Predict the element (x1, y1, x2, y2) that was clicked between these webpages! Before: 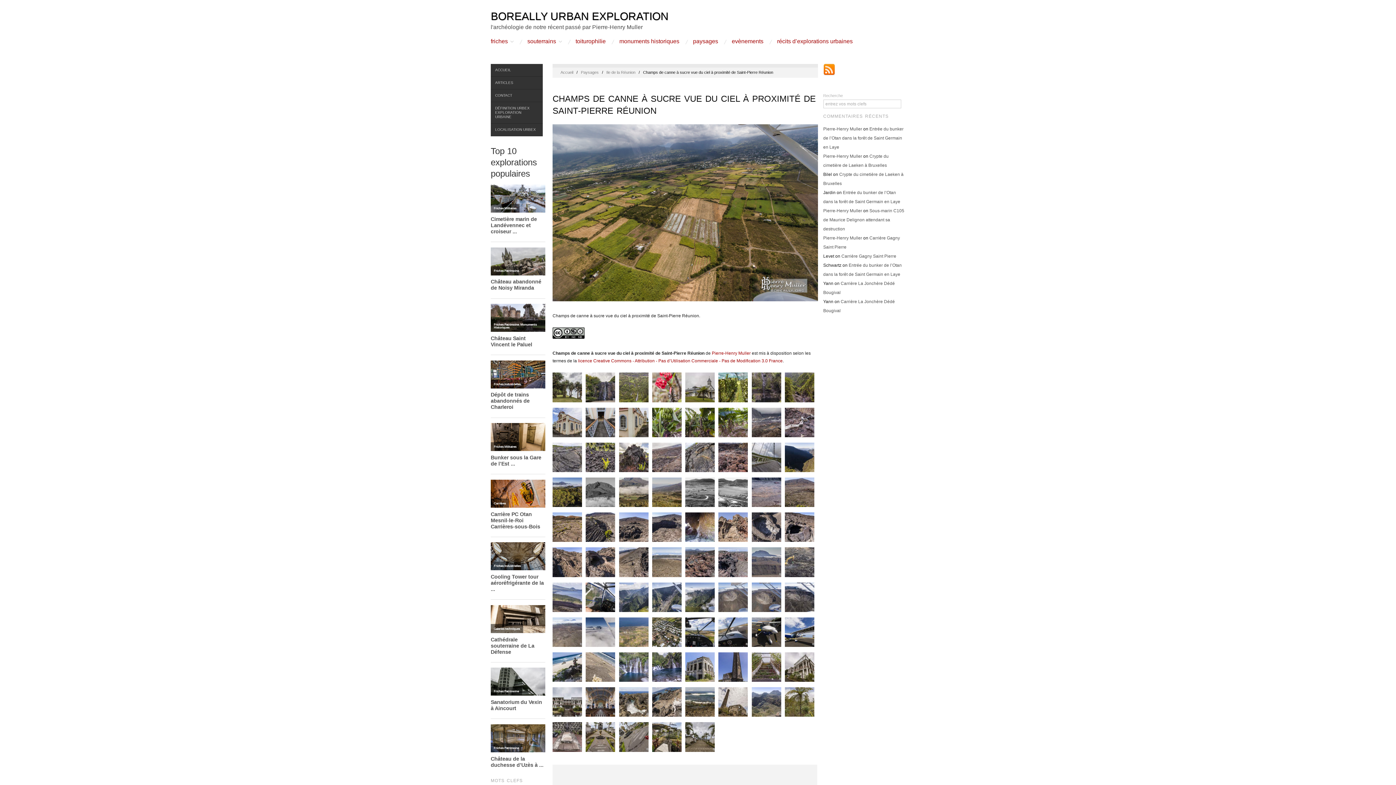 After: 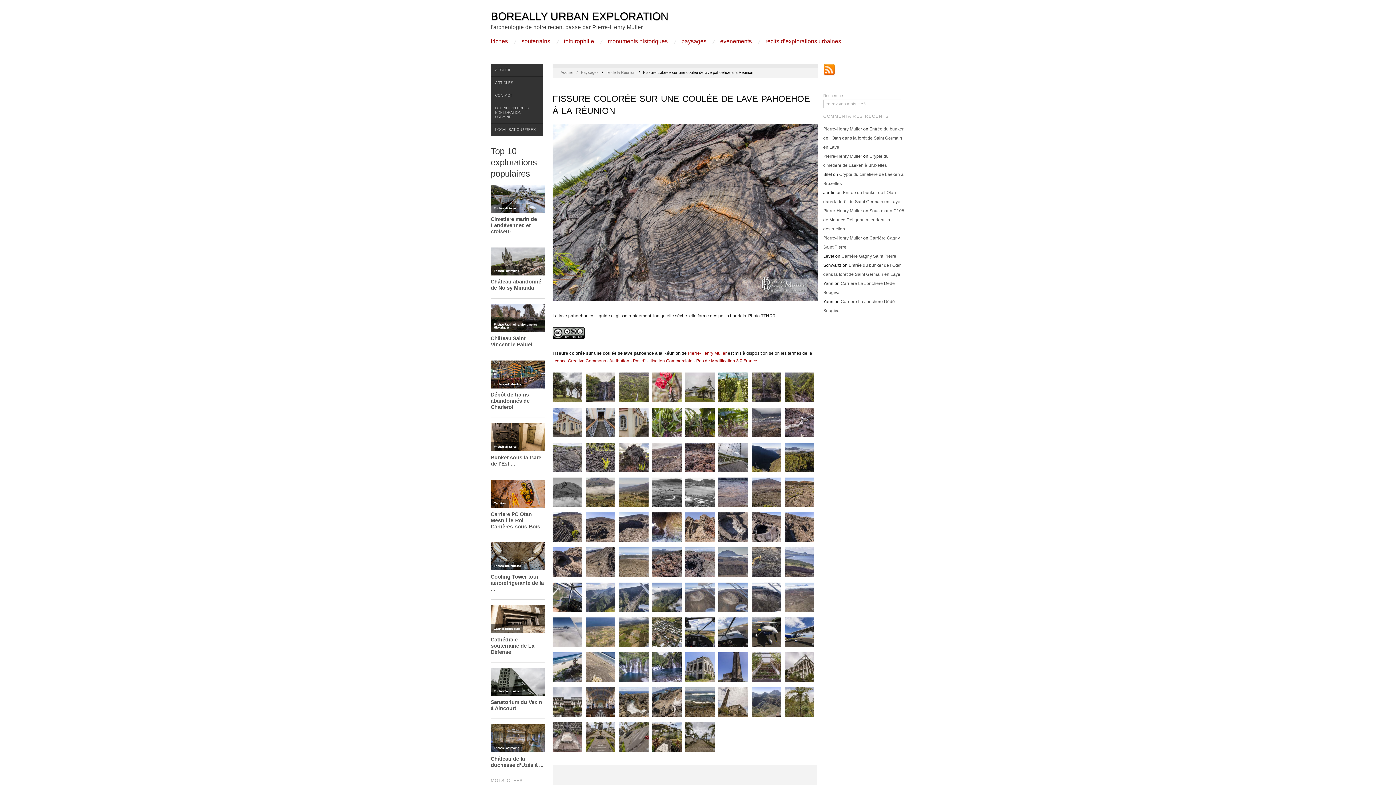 Action: bbox: (685, 454, 714, 460)